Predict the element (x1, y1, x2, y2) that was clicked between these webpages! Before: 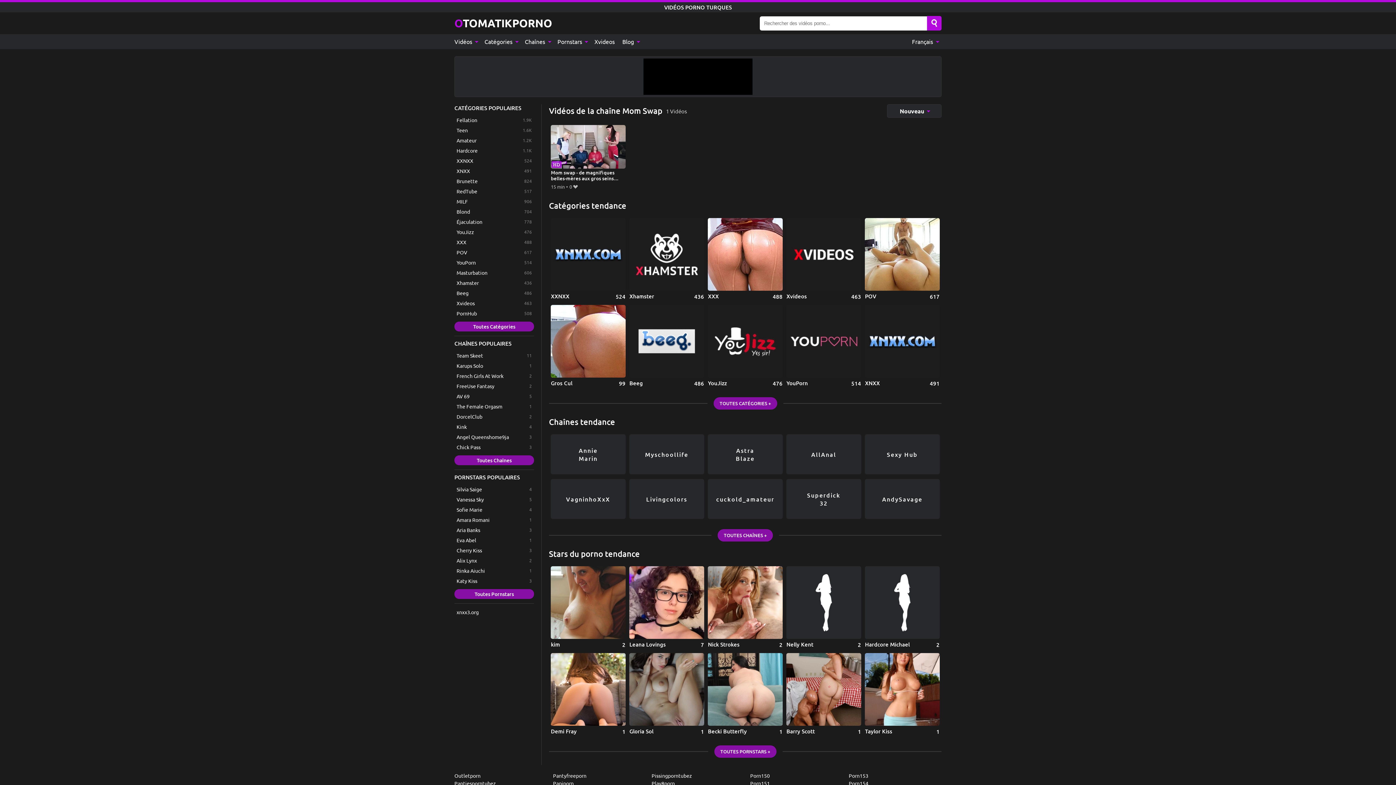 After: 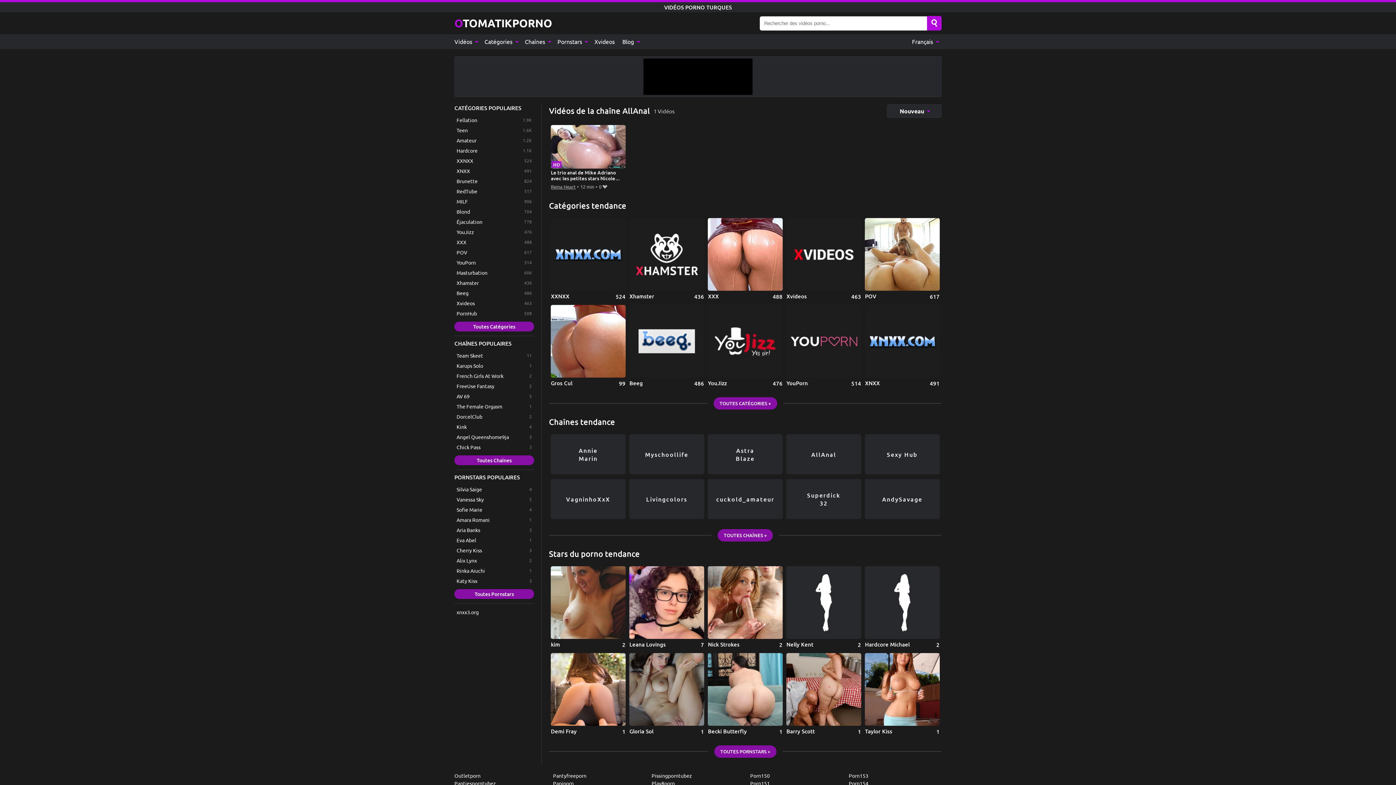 Action: label: AllAnal bbox: (786, 434, 861, 474)